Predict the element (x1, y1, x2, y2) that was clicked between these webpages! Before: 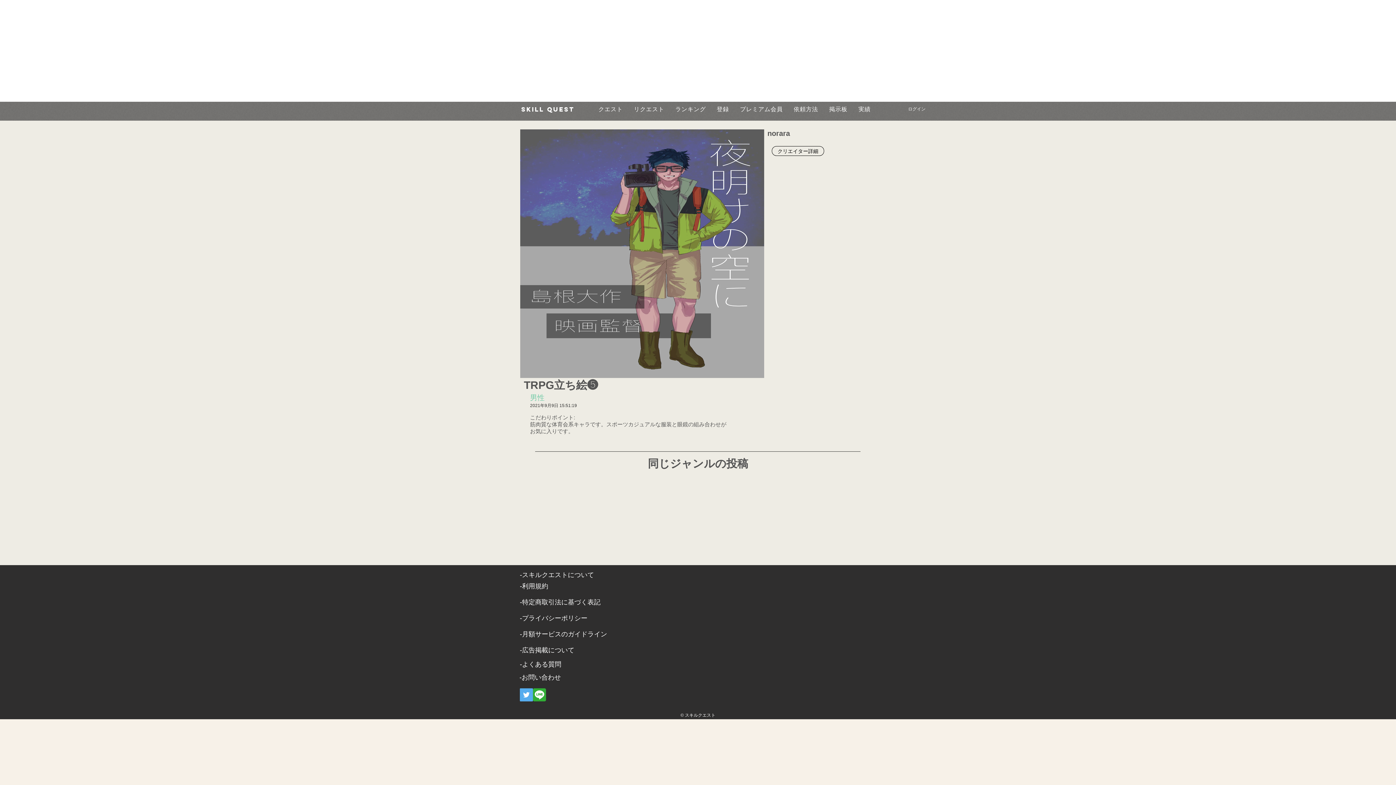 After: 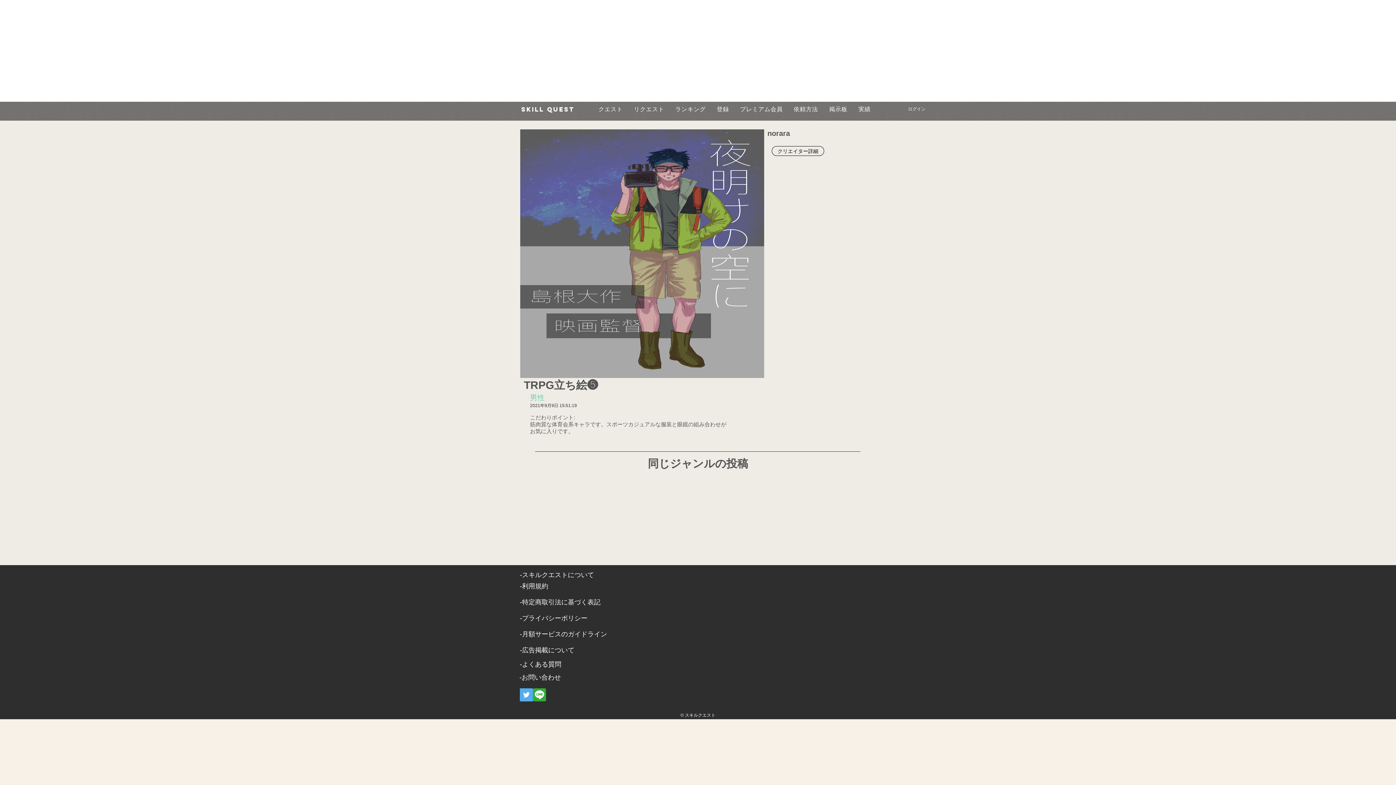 Action: bbox: (520, 688, 533, 701) label: Twitter